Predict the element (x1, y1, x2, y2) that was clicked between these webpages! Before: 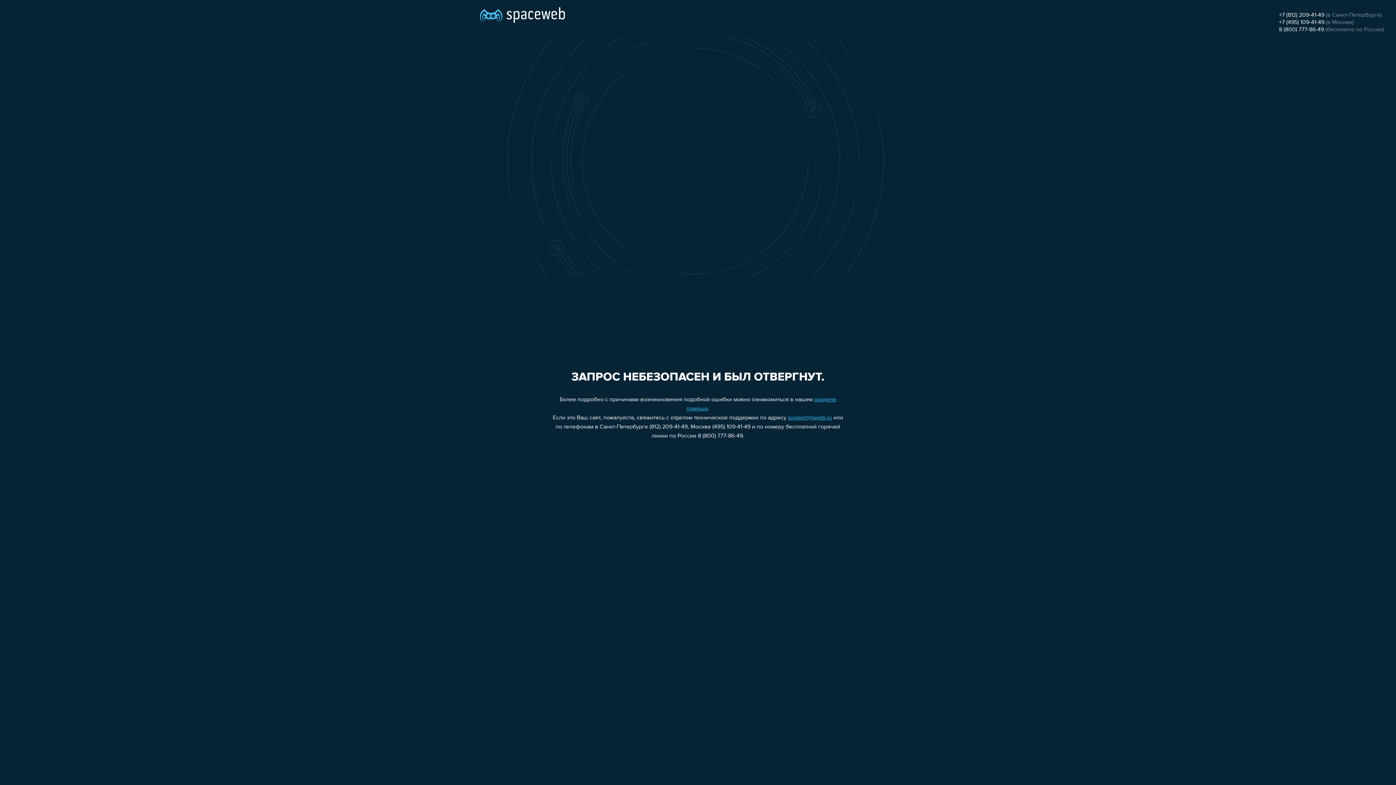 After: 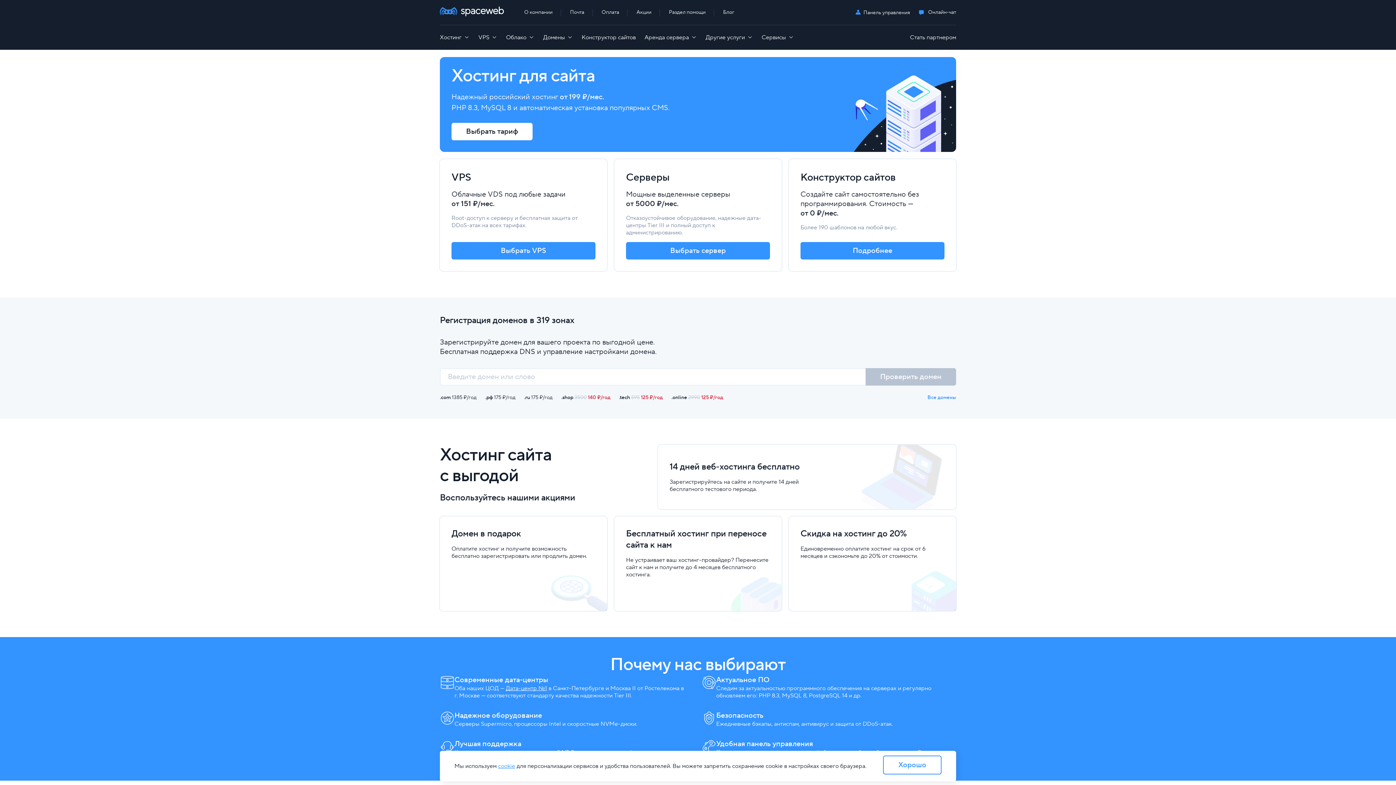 Action: bbox: (480, 0, 565, 25)